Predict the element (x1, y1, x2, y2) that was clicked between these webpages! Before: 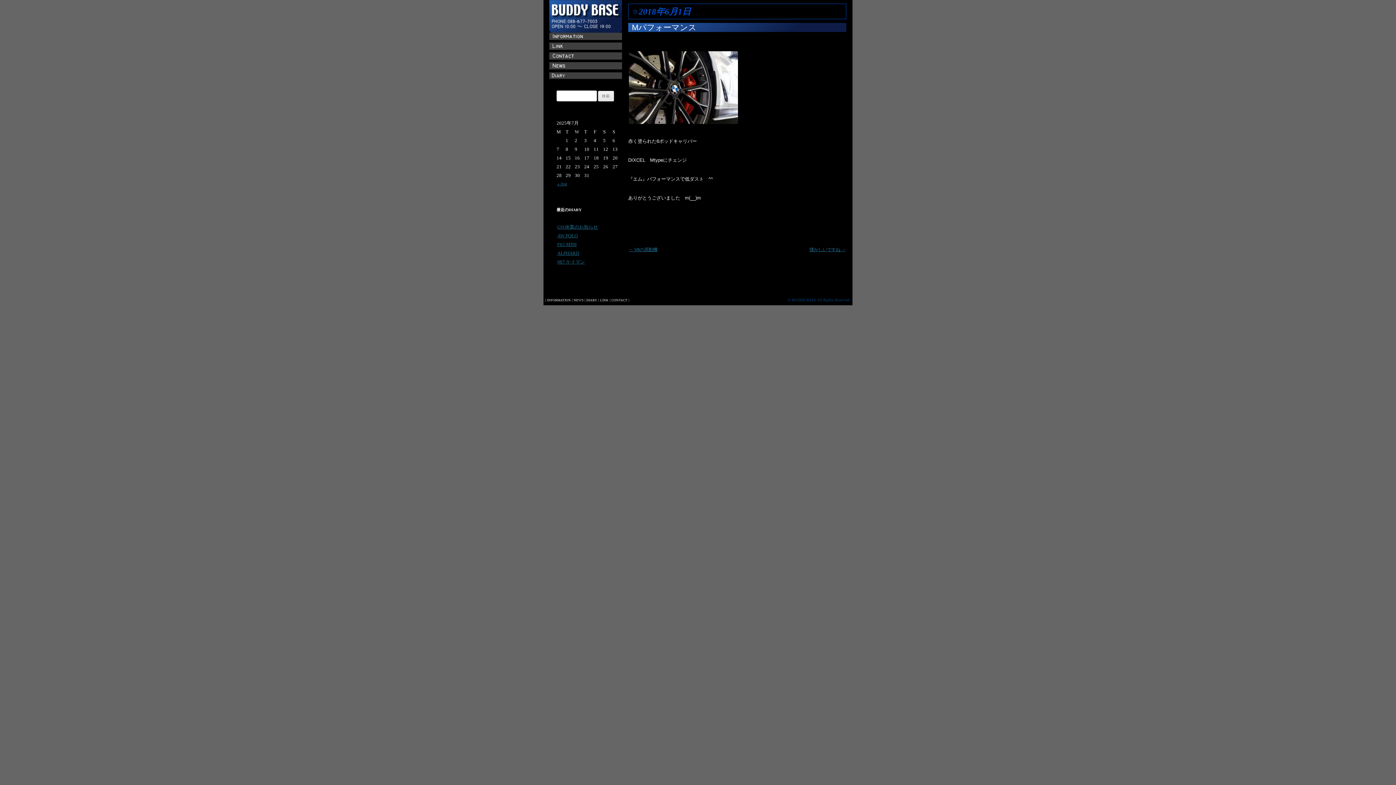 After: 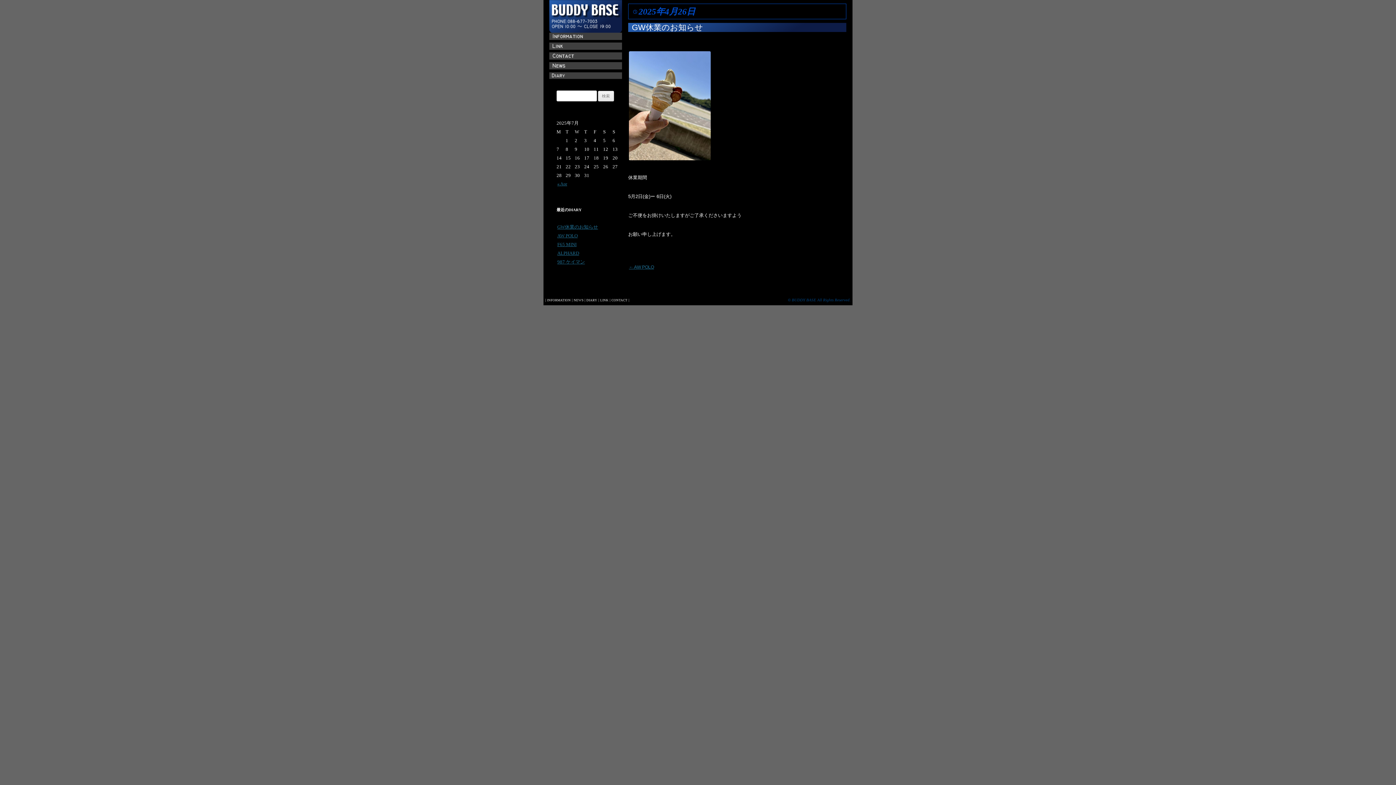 Action: label: GW休業のお知らせ bbox: (557, 224, 598, 229)